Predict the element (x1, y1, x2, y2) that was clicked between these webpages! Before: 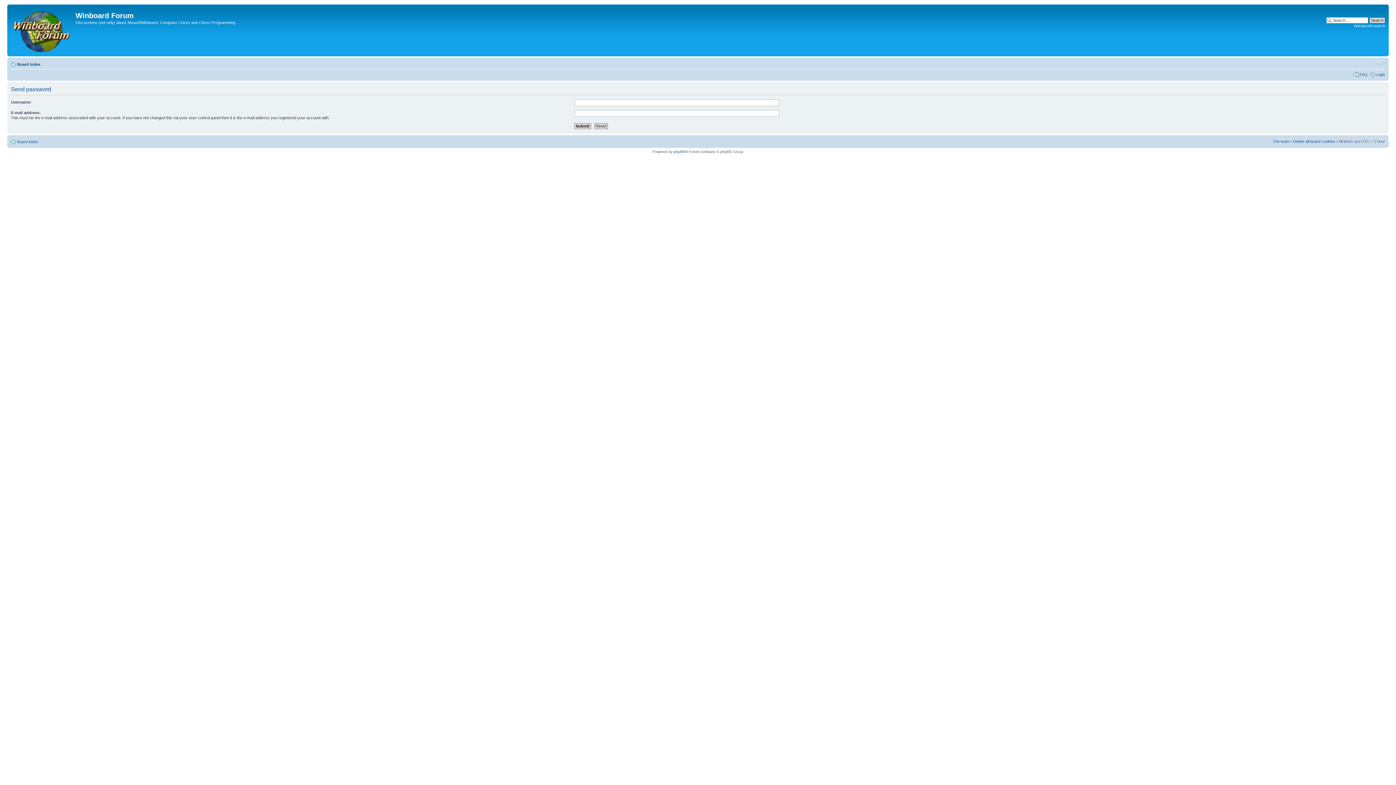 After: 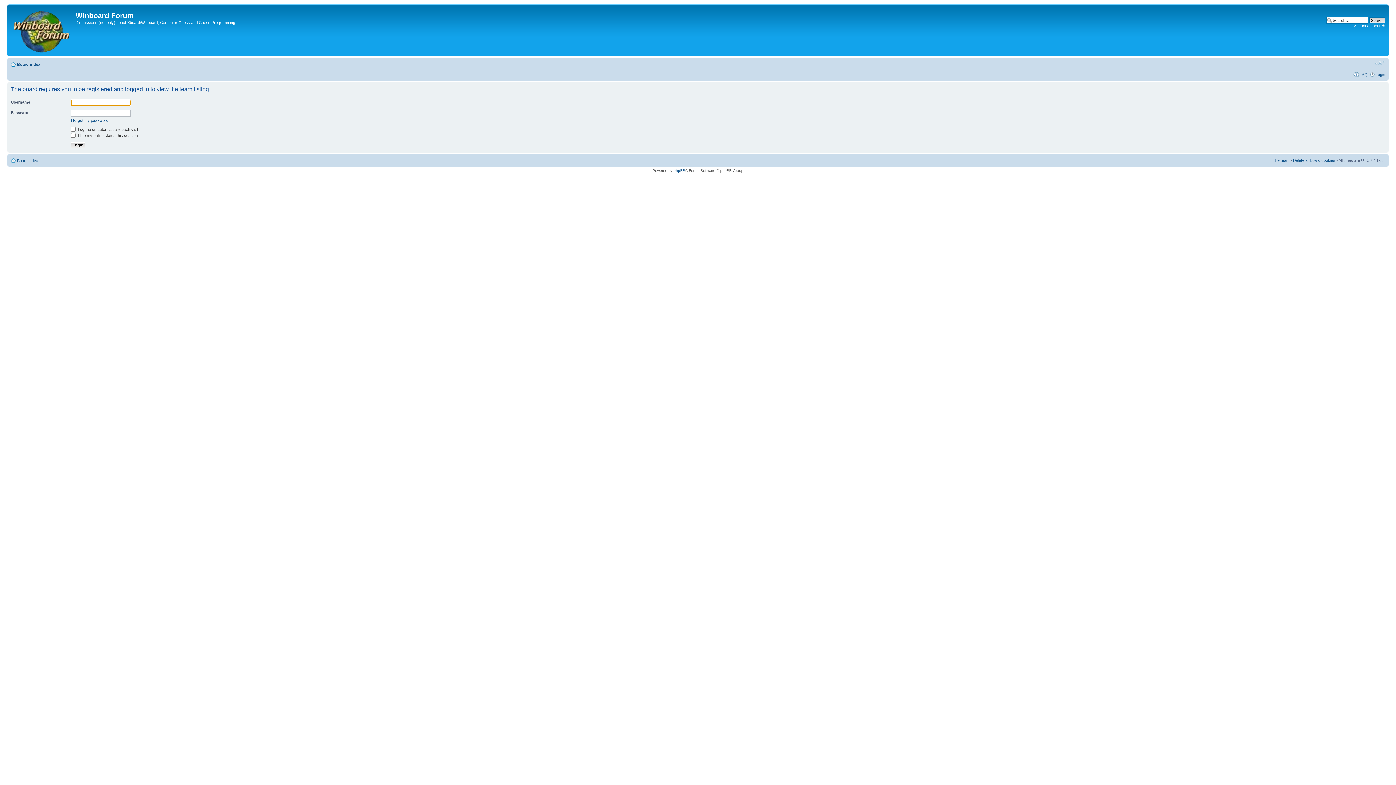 Action: label: The team bbox: (1273, 139, 1289, 143)